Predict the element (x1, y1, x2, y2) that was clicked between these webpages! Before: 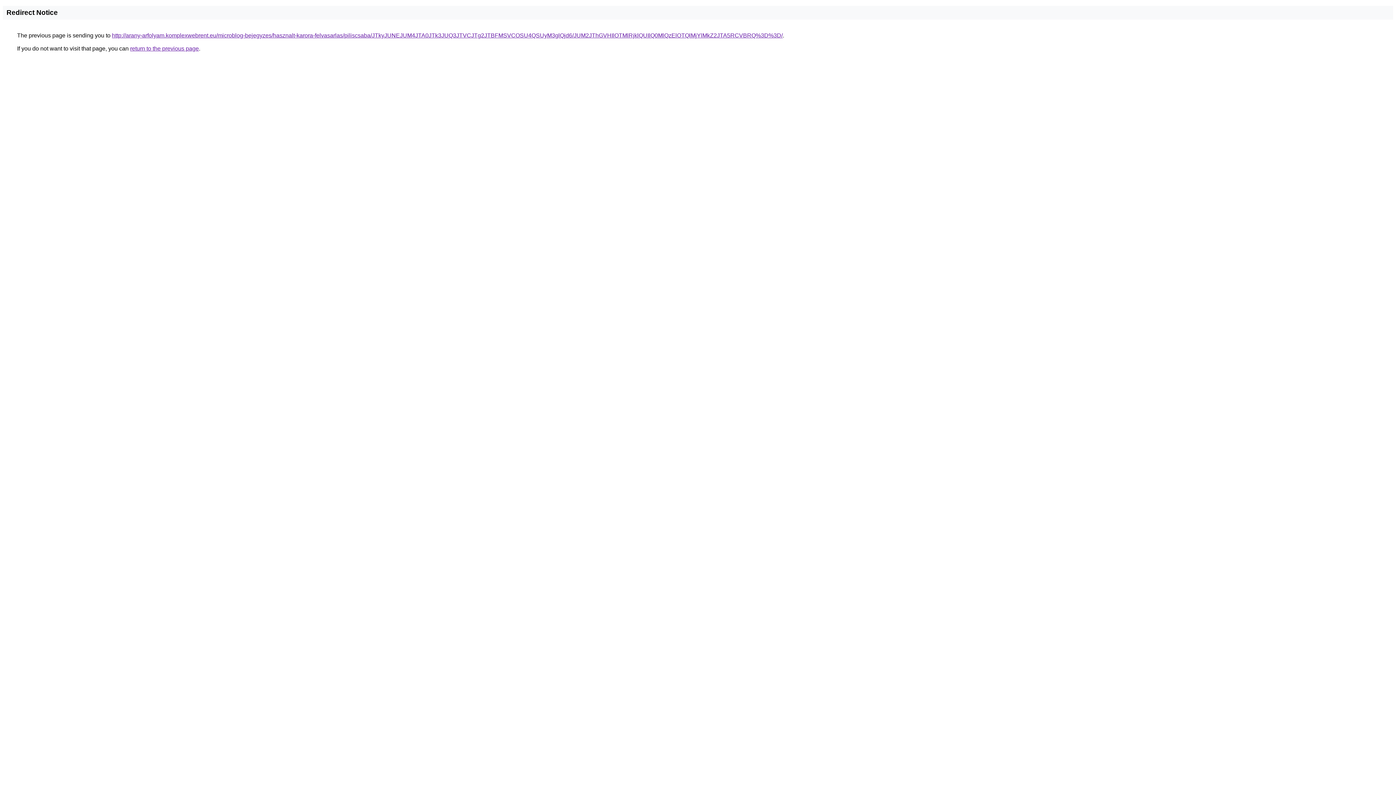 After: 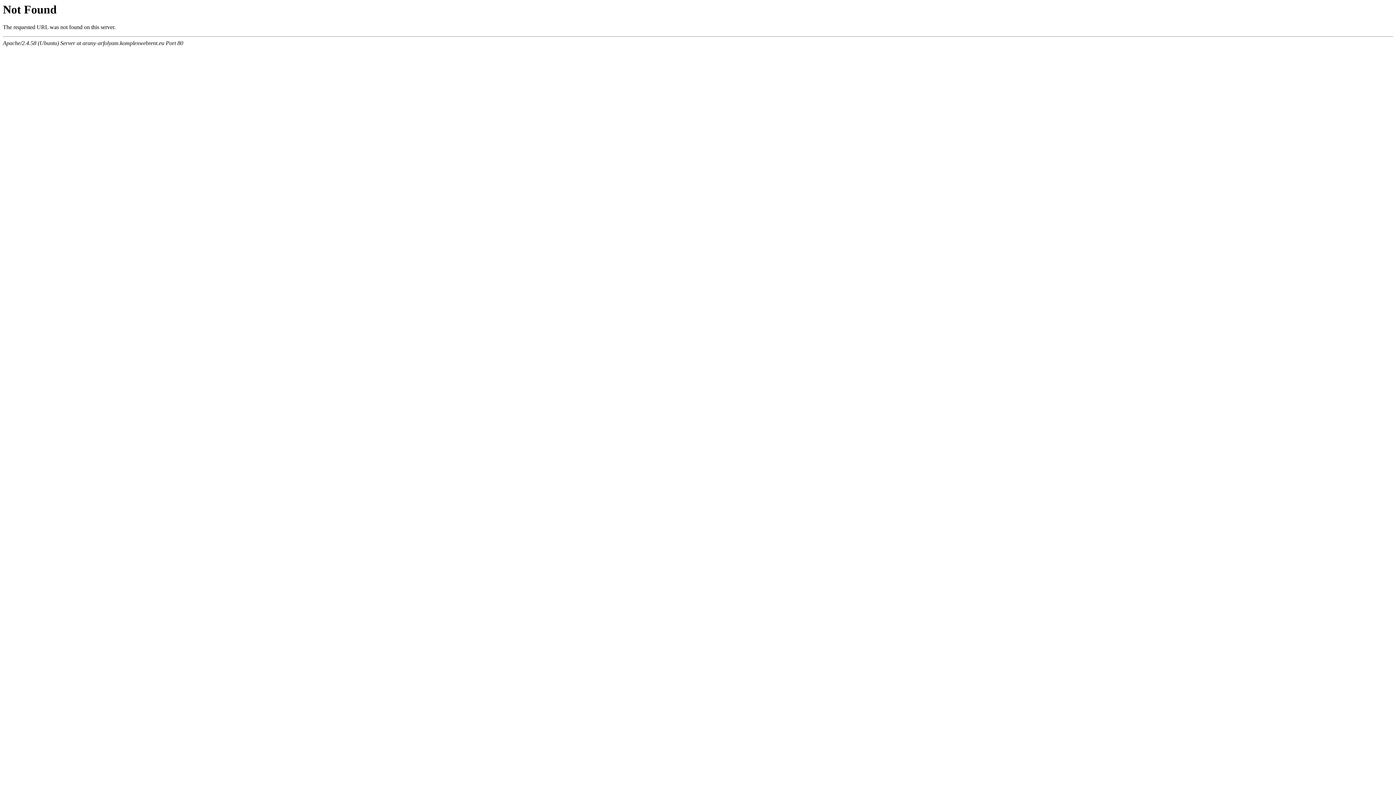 Action: bbox: (112, 32, 782, 38) label: http://arany-arfolyam.komplexwebrent.eu/microblog-bejegyzes/hasznalt-karora-felvasarlas/piliscsaba/JTkyJUNEJUM4JTA0JTk3JUQ3JTVCJTg2JTBFMSVCOSU4QSUyM3glQjd6/JUM2JThGVHIlOTMlRjklQUIlQ0MlQzElOTQlMjYlMkZ2JTA5RCVBRQ%3D%3D/